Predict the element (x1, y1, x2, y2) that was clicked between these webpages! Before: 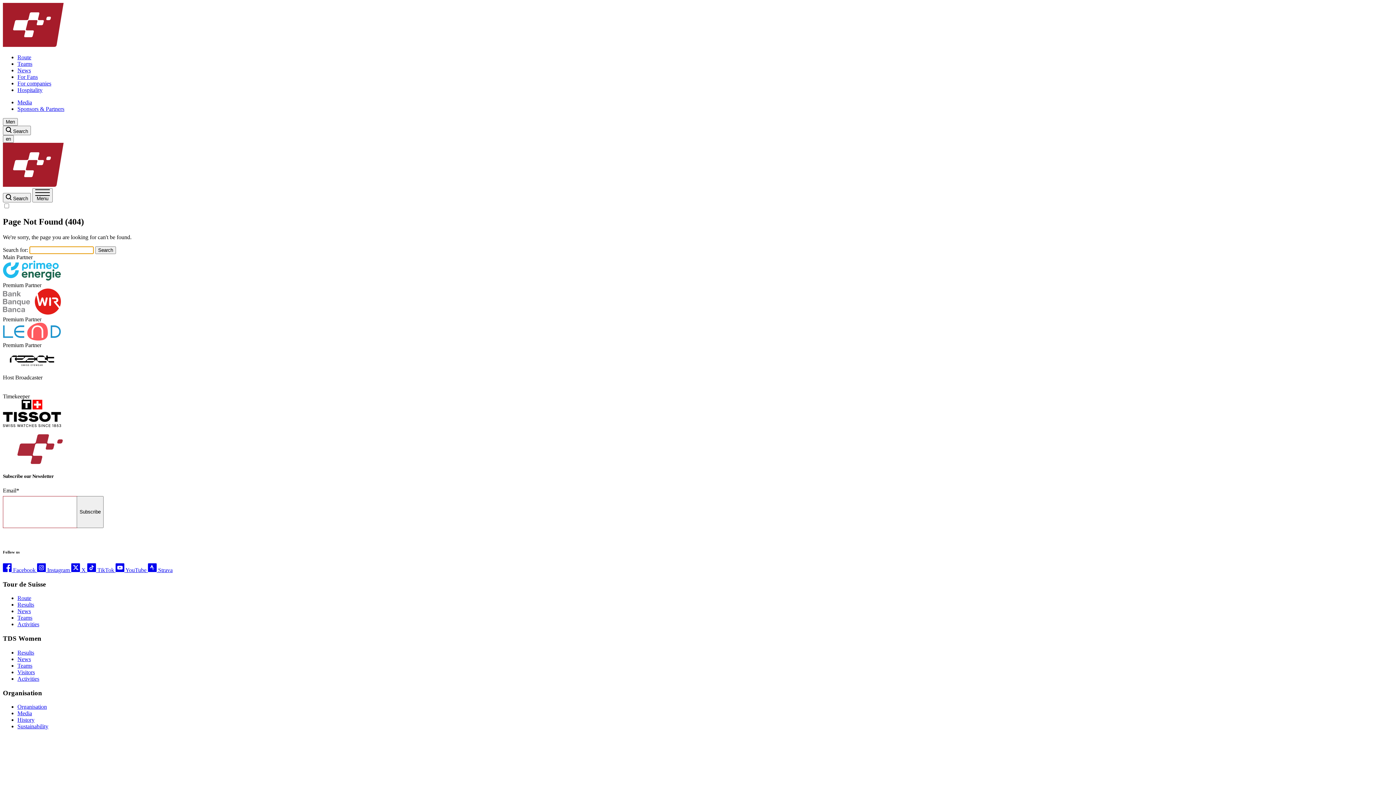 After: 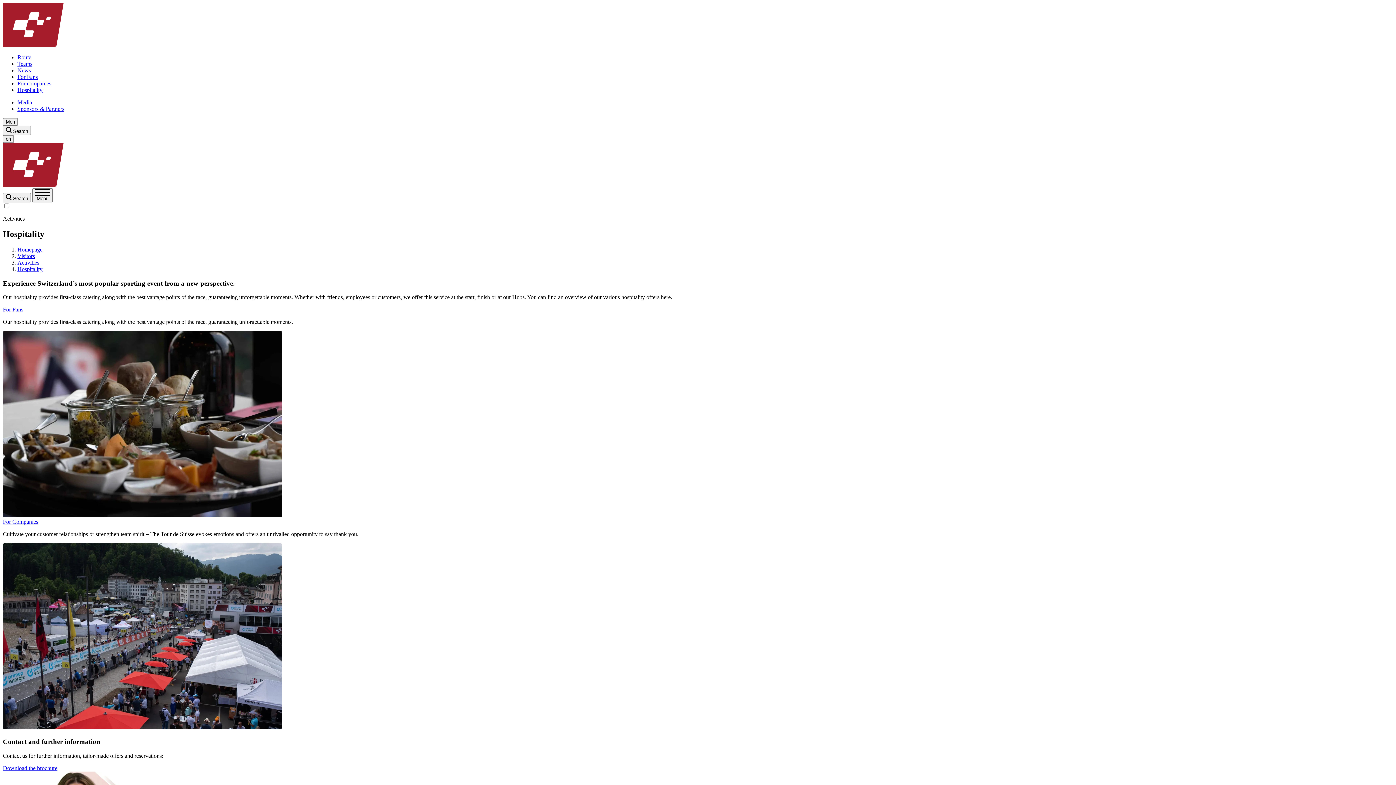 Action: label: Hospitality bbox: (17, 86, 42, 93)